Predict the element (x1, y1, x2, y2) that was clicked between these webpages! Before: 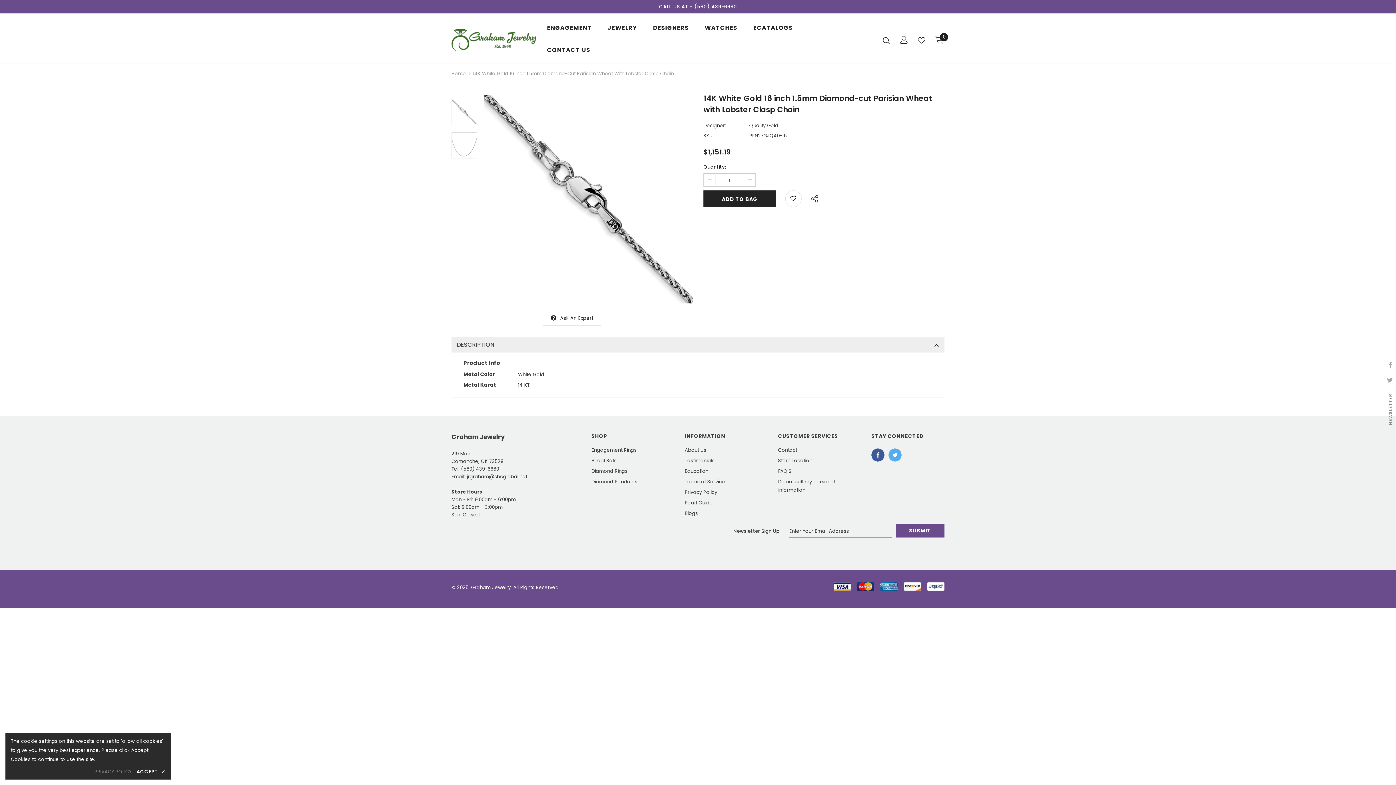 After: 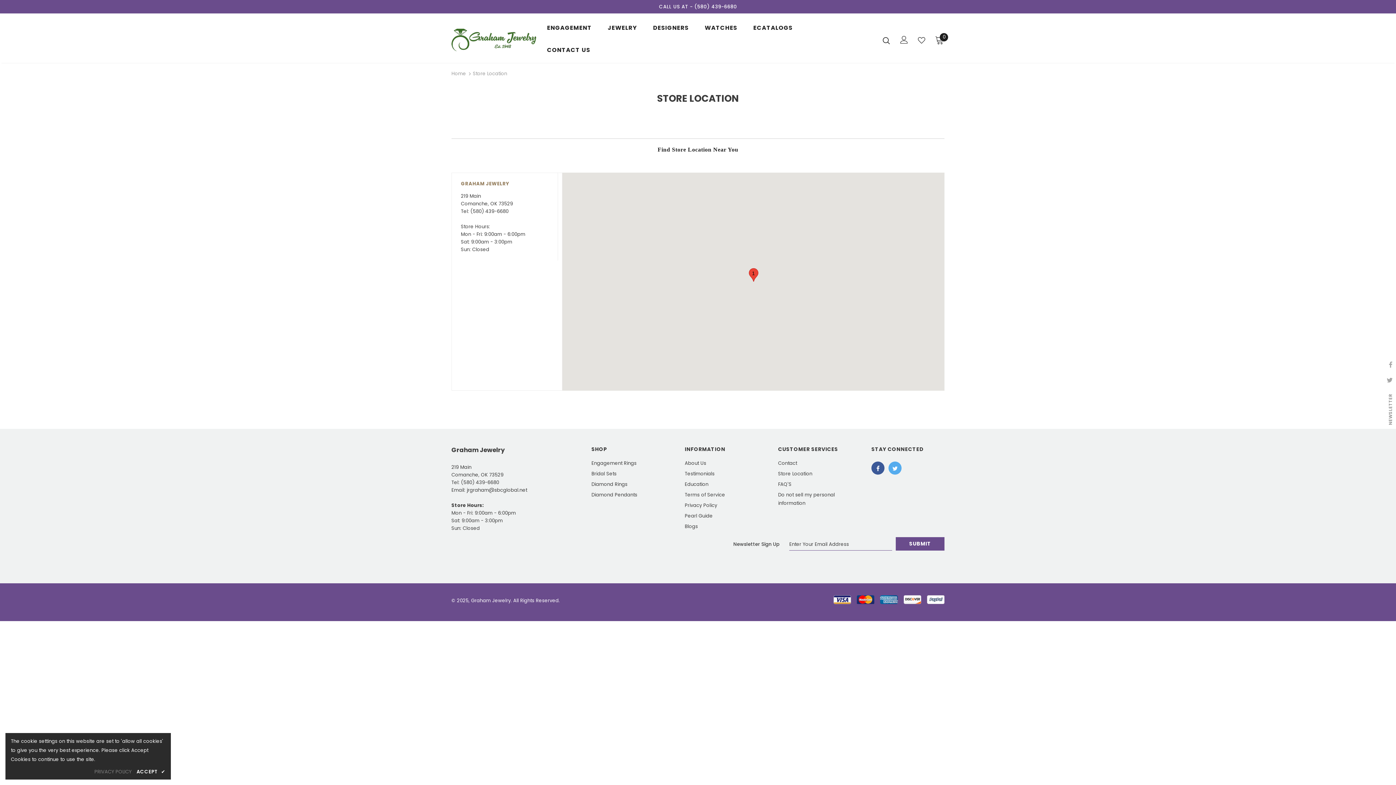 Action: label: Store Location bbox: (778, 455, 812, 466)